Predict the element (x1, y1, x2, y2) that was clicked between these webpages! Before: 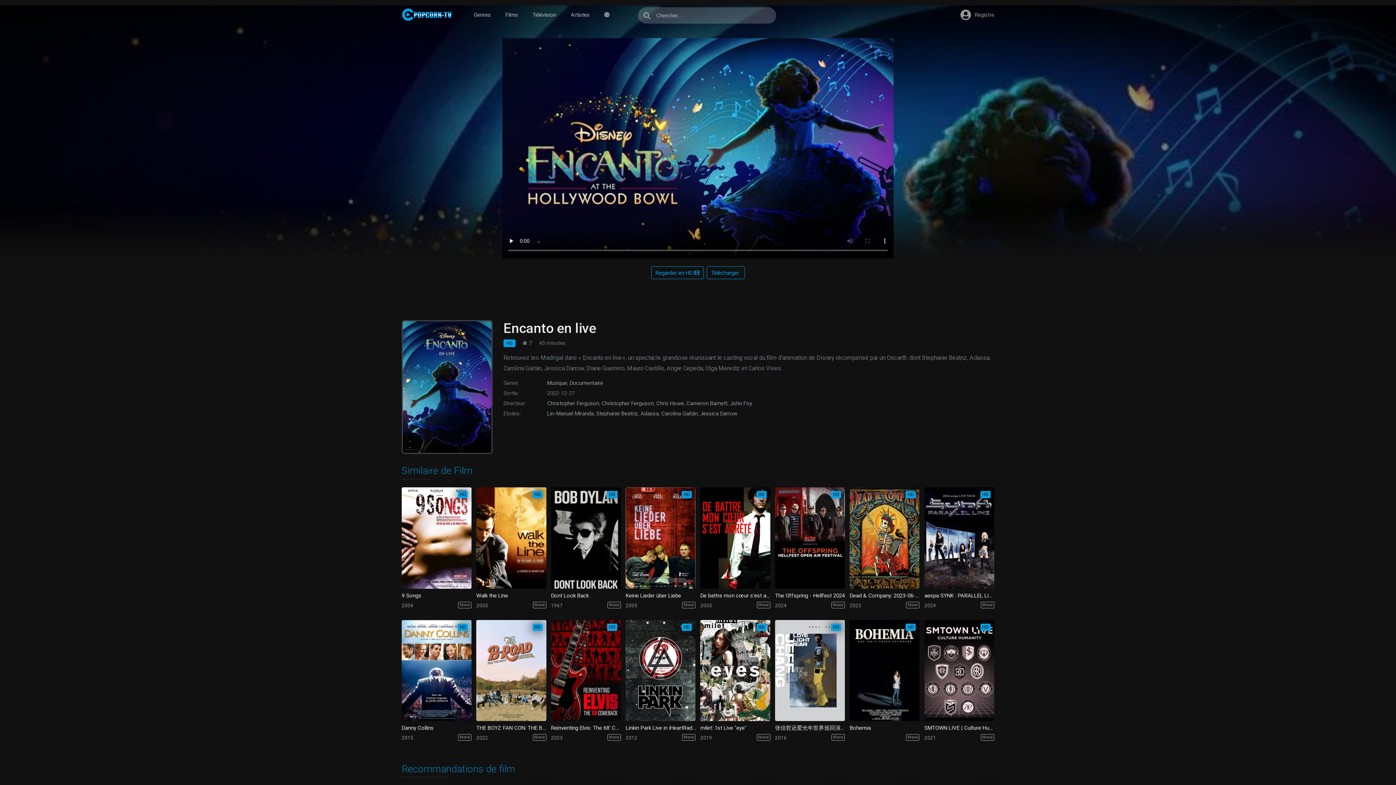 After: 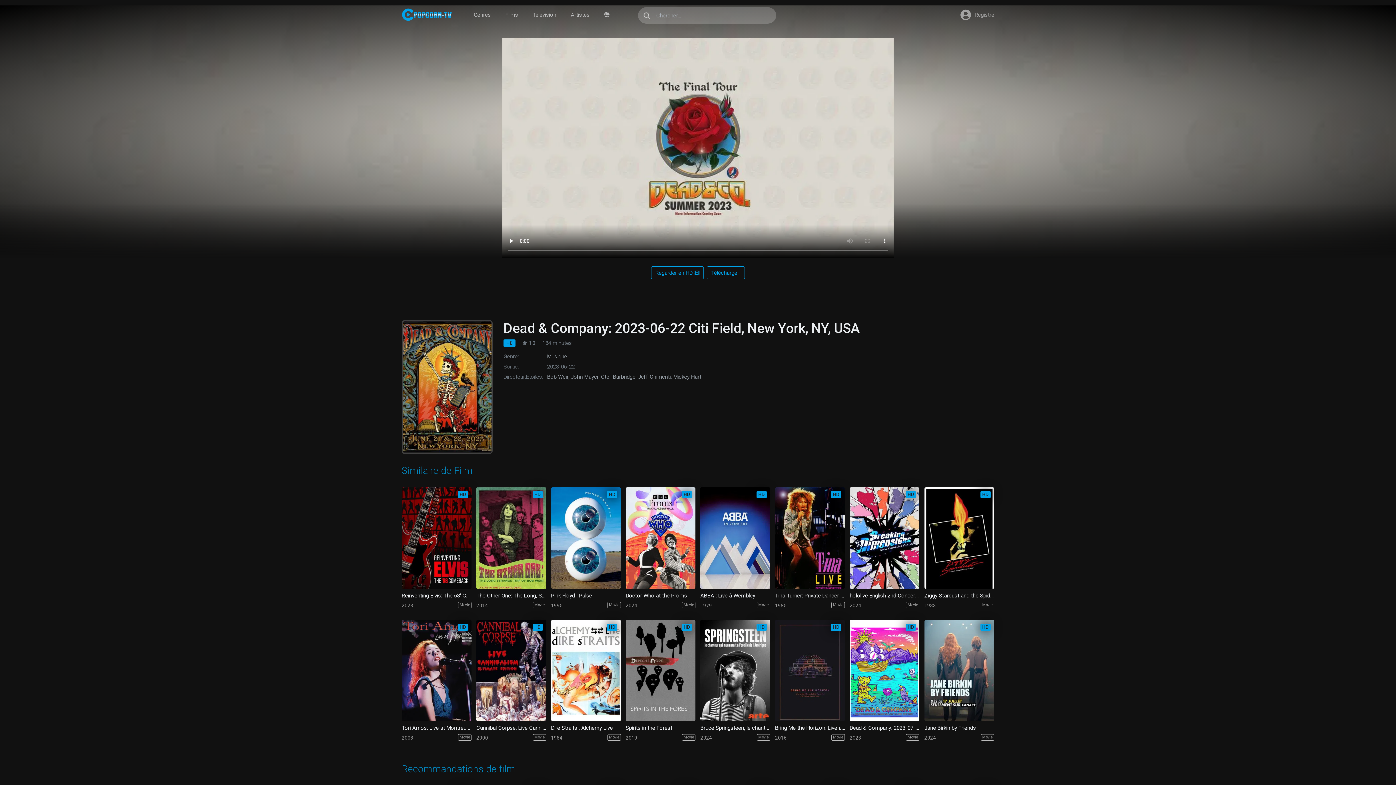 Action: bbox: (849, 487, 919, 589)